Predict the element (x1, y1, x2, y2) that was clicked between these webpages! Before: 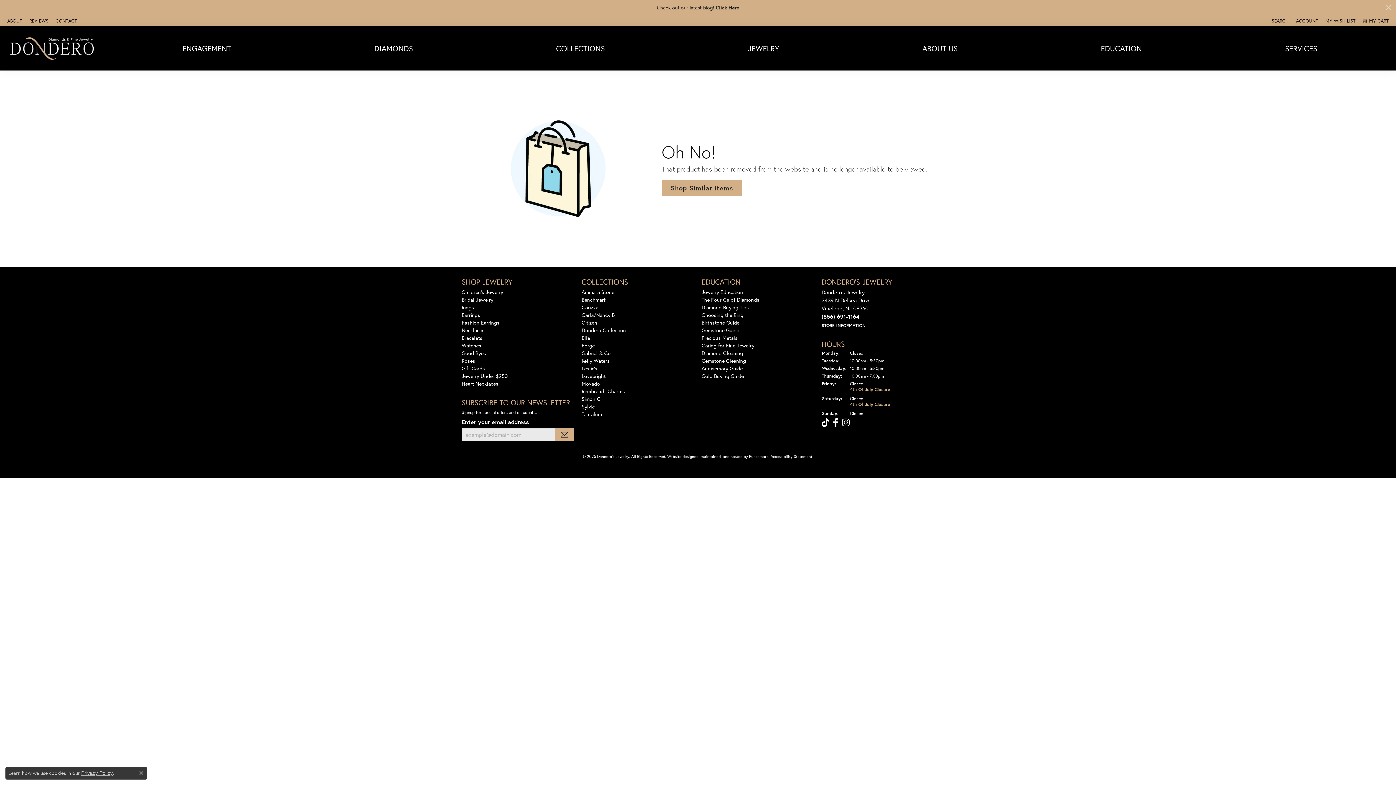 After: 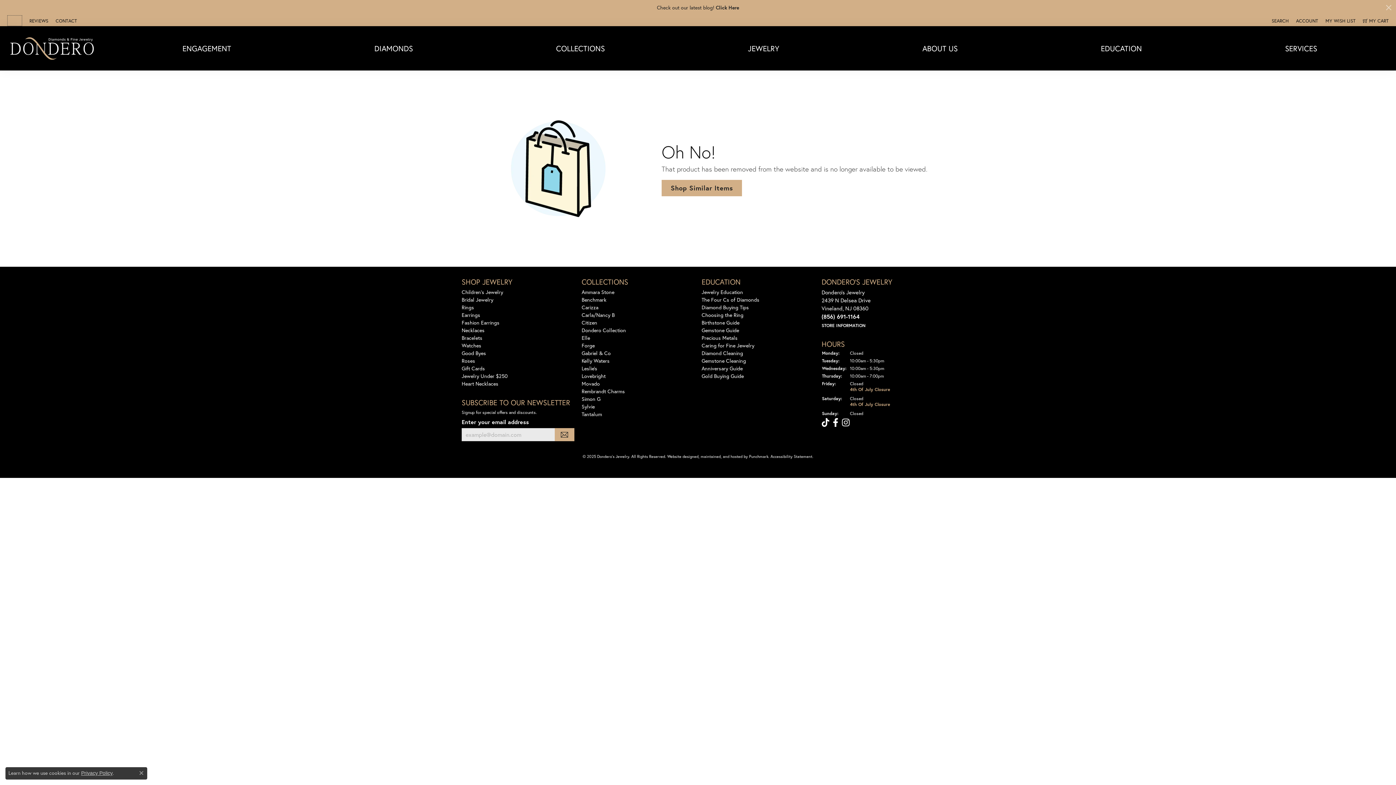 Action: label: ABOUT bbox: (7, 15, 22, 26)